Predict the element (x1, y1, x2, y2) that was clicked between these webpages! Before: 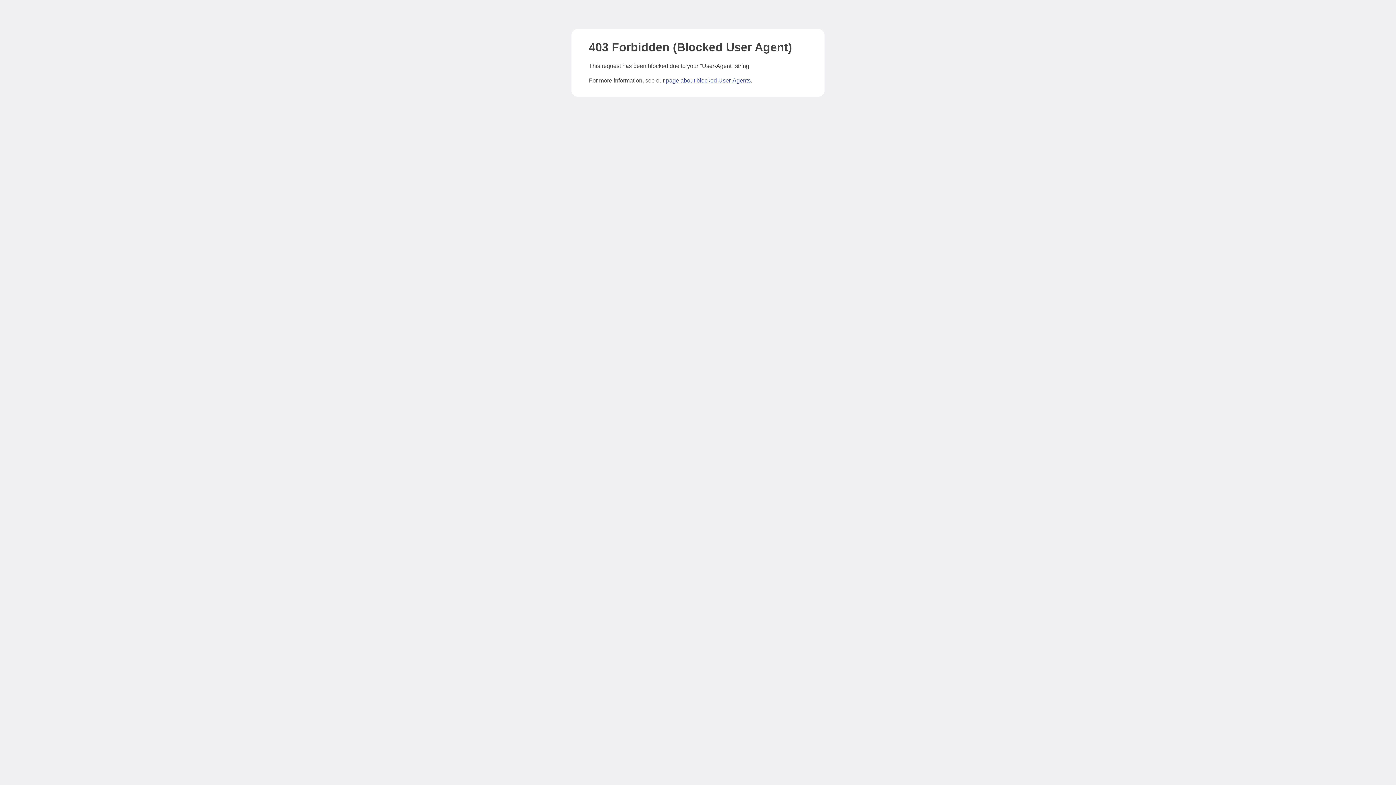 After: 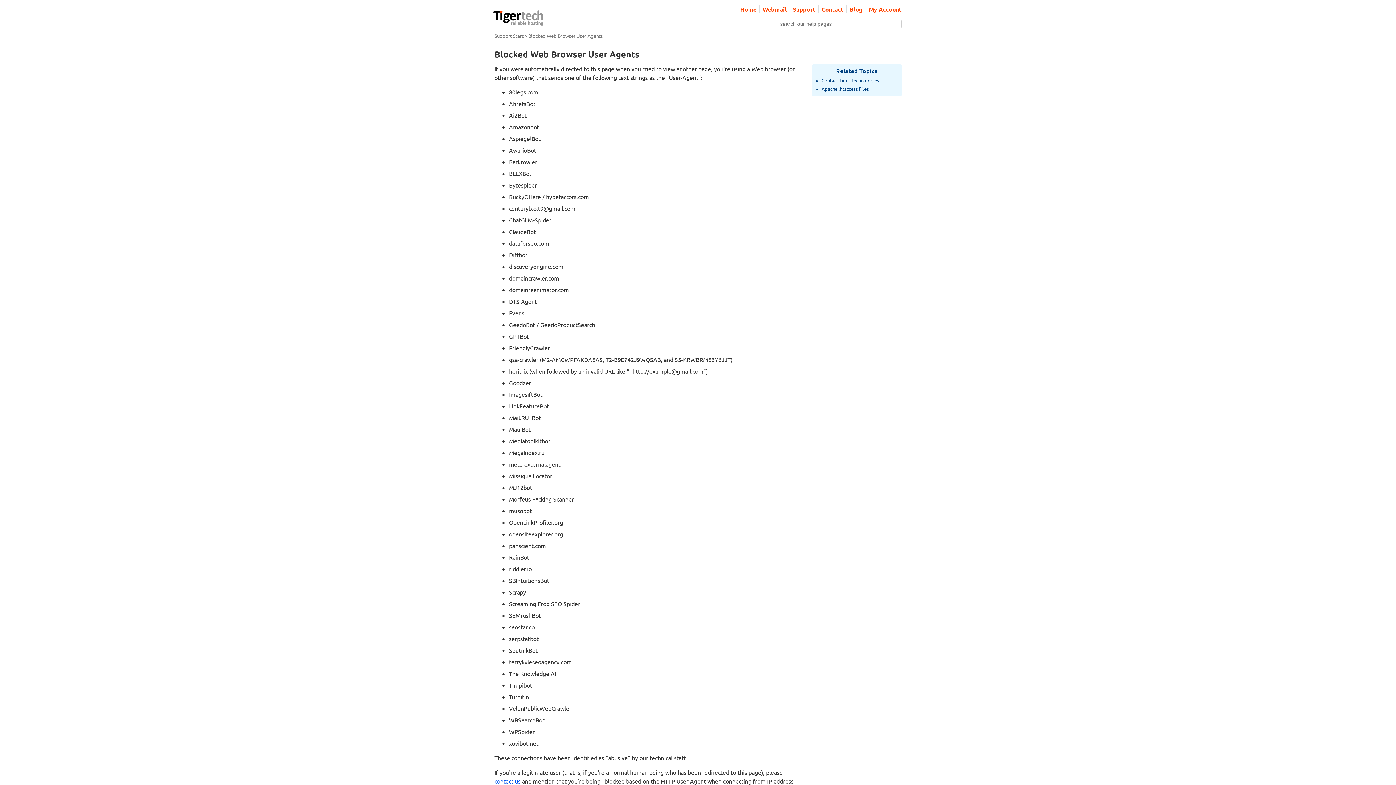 Action: label: page about blocked User-Agents bbox: (666, 77, 750, 83)